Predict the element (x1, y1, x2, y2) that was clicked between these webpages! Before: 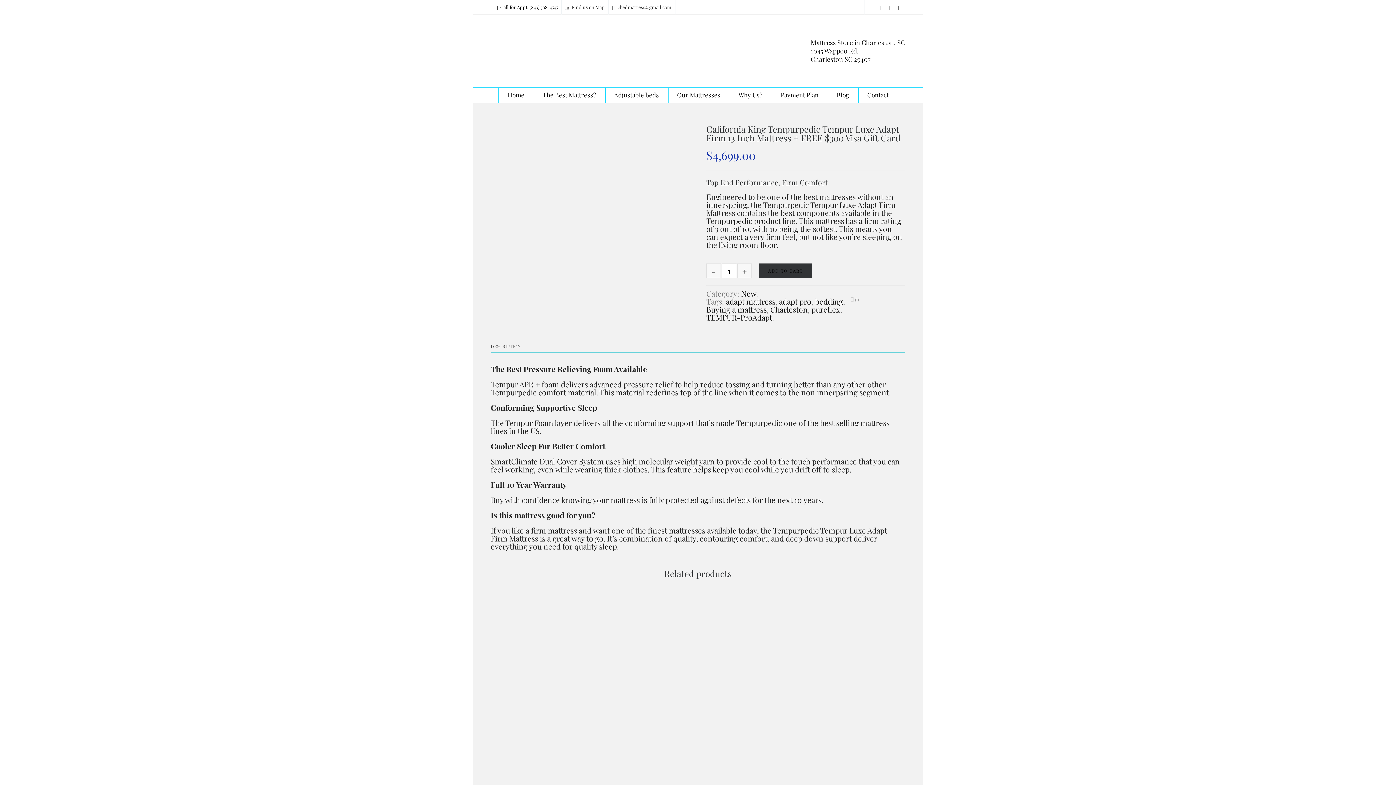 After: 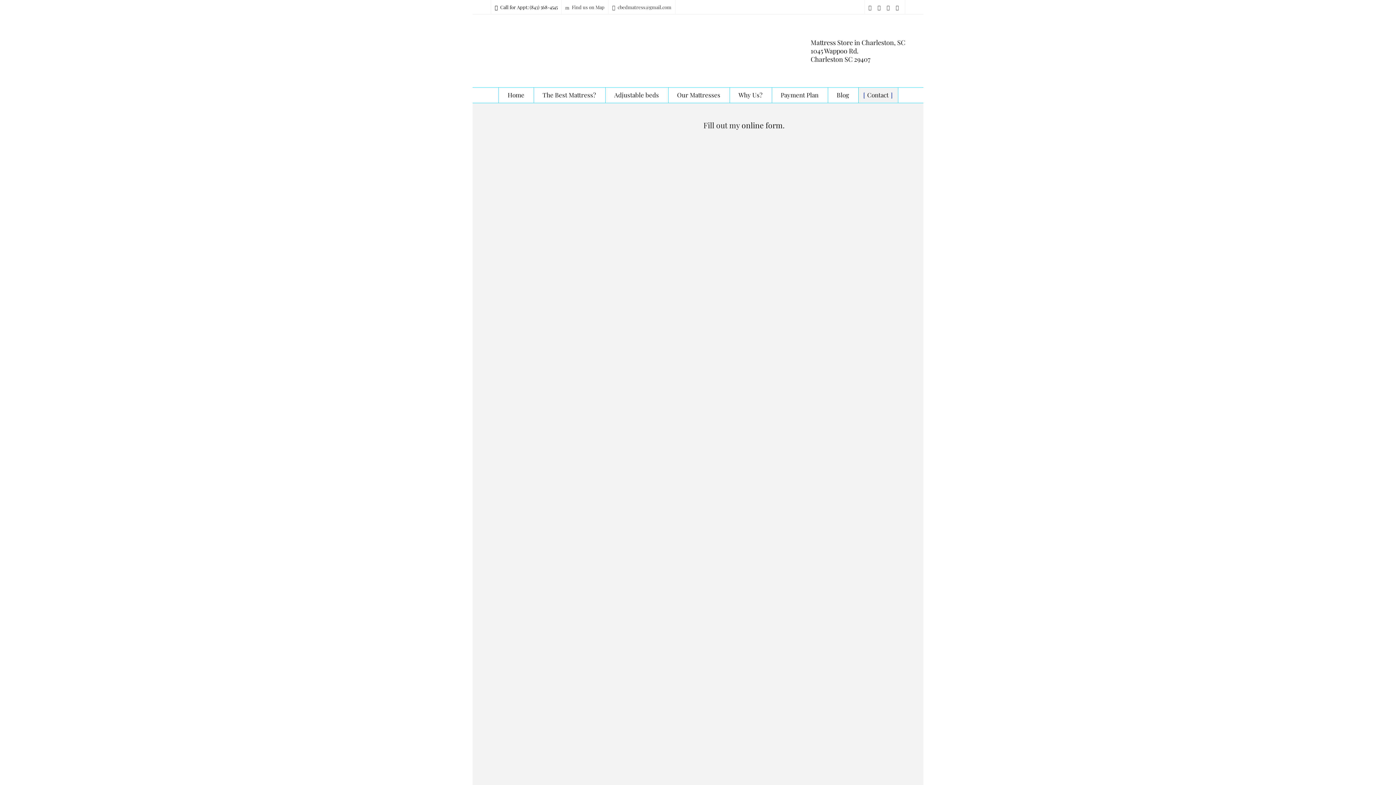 Action: label: Contact bbox: (858, 87, 898, 102)